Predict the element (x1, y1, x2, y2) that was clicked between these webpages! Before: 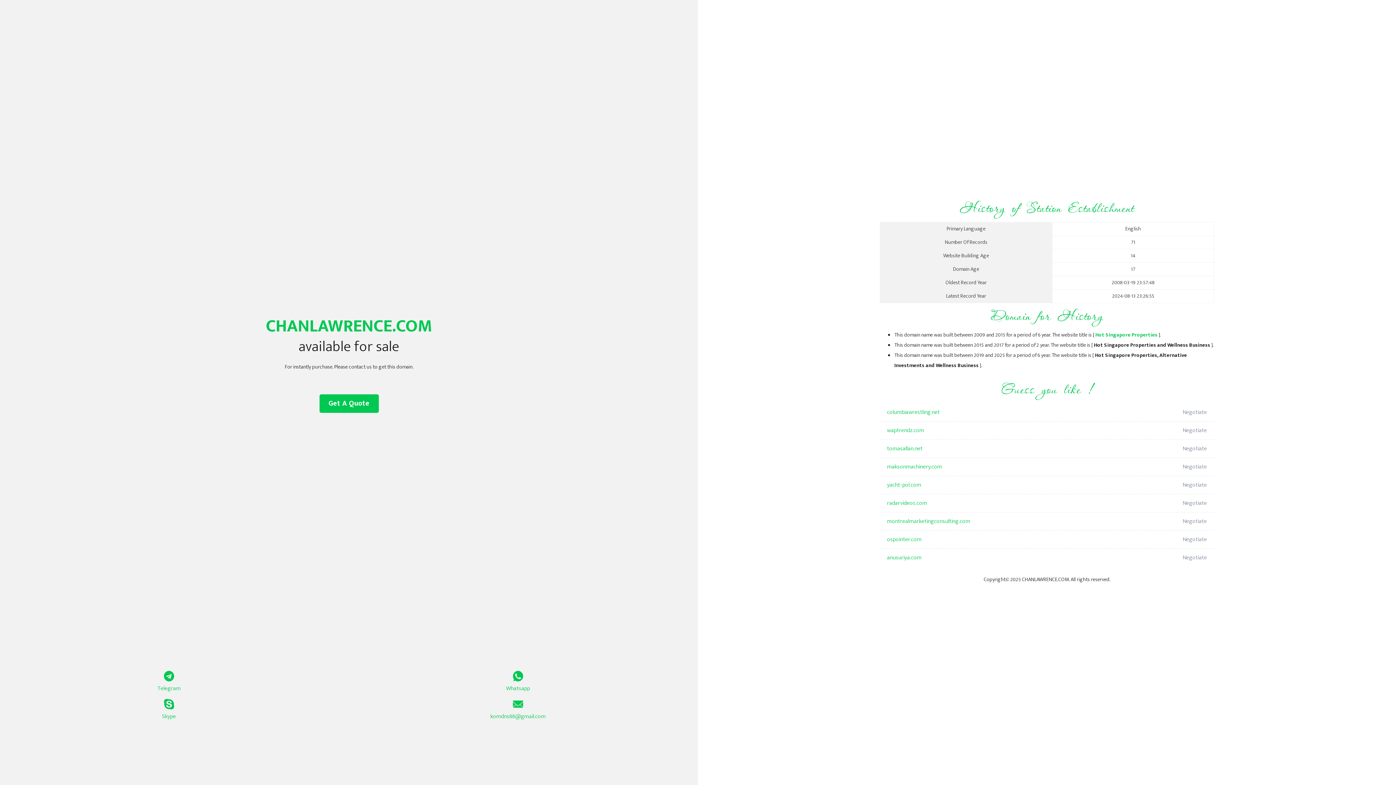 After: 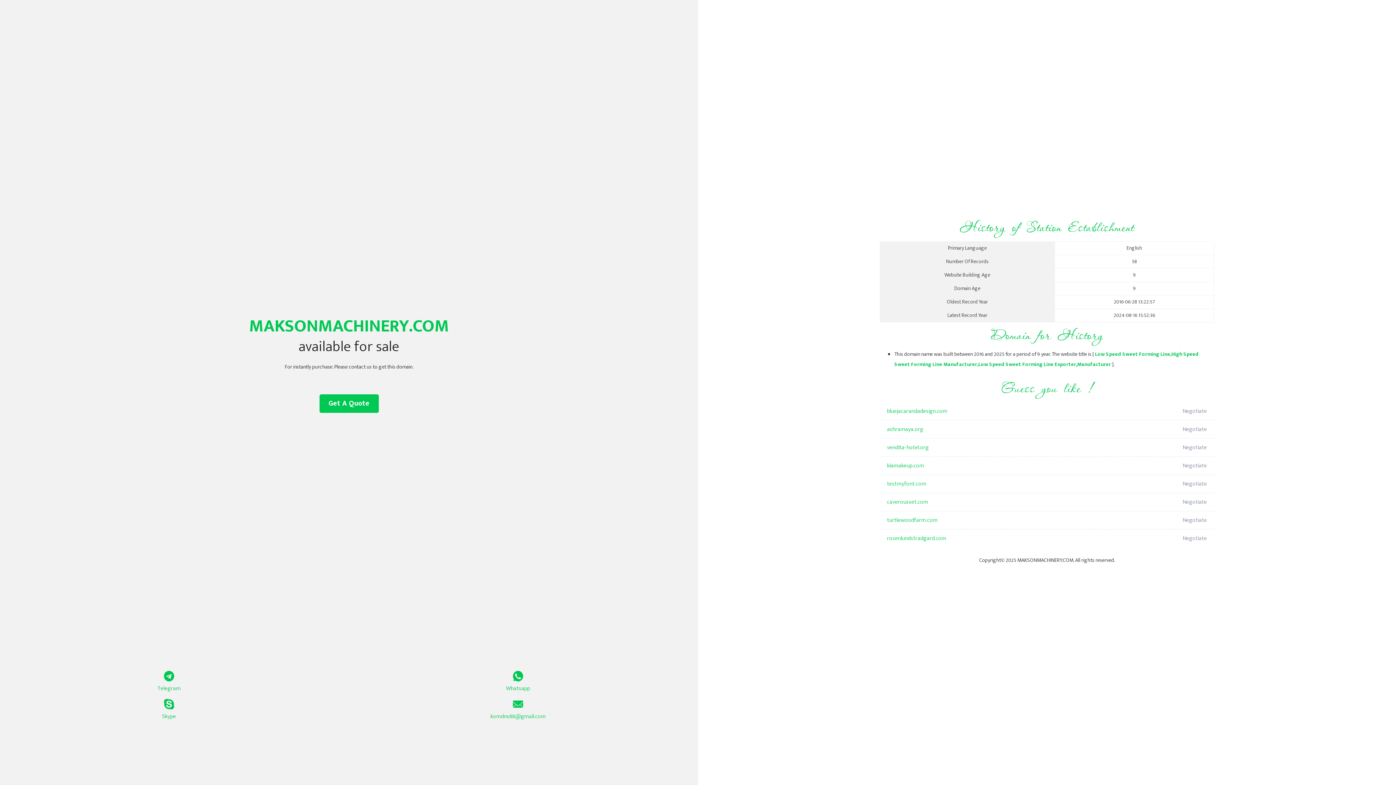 Action: bbox: (887, 458, 1098, 476) label: maksonmachinery.com